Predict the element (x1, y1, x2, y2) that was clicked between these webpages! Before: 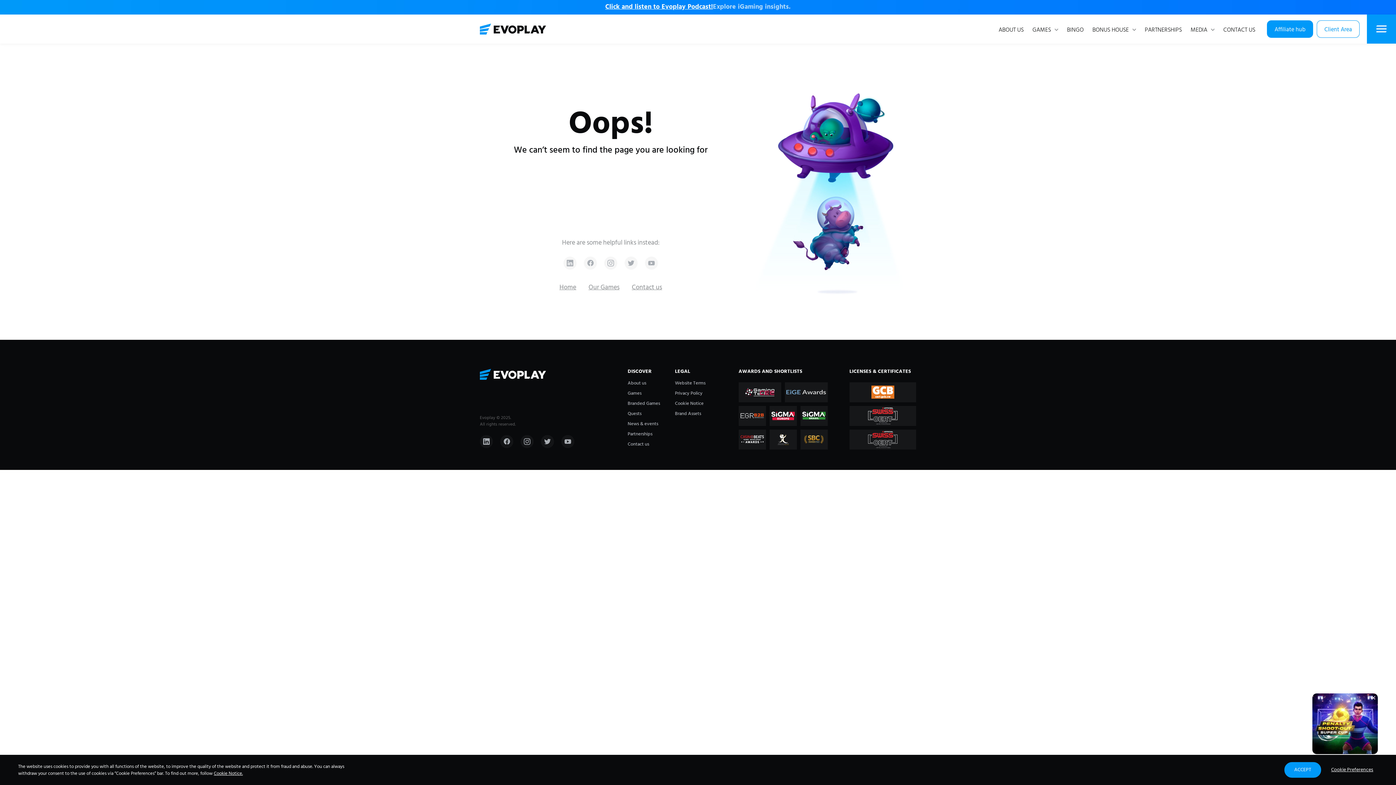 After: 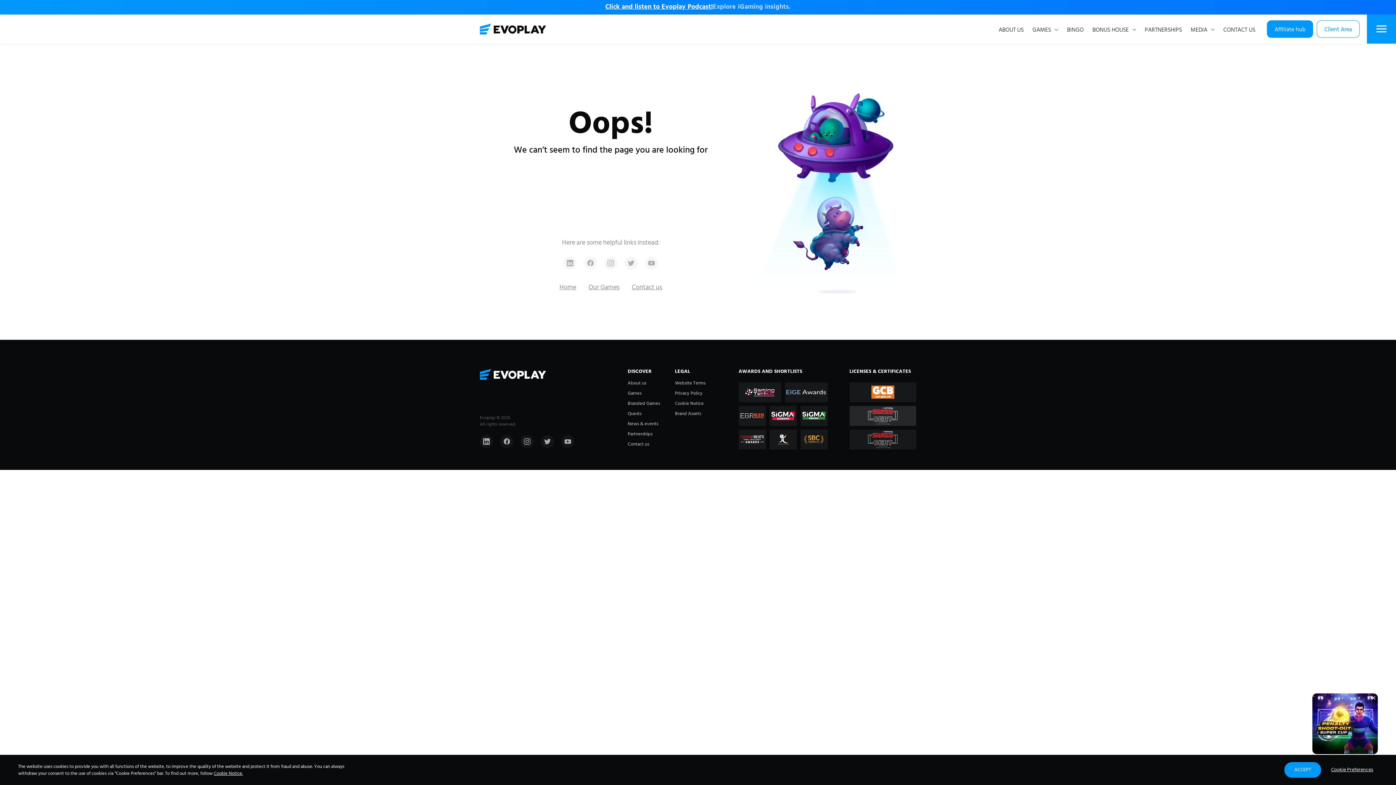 Action: bbox: (851, 407, 914, 424)